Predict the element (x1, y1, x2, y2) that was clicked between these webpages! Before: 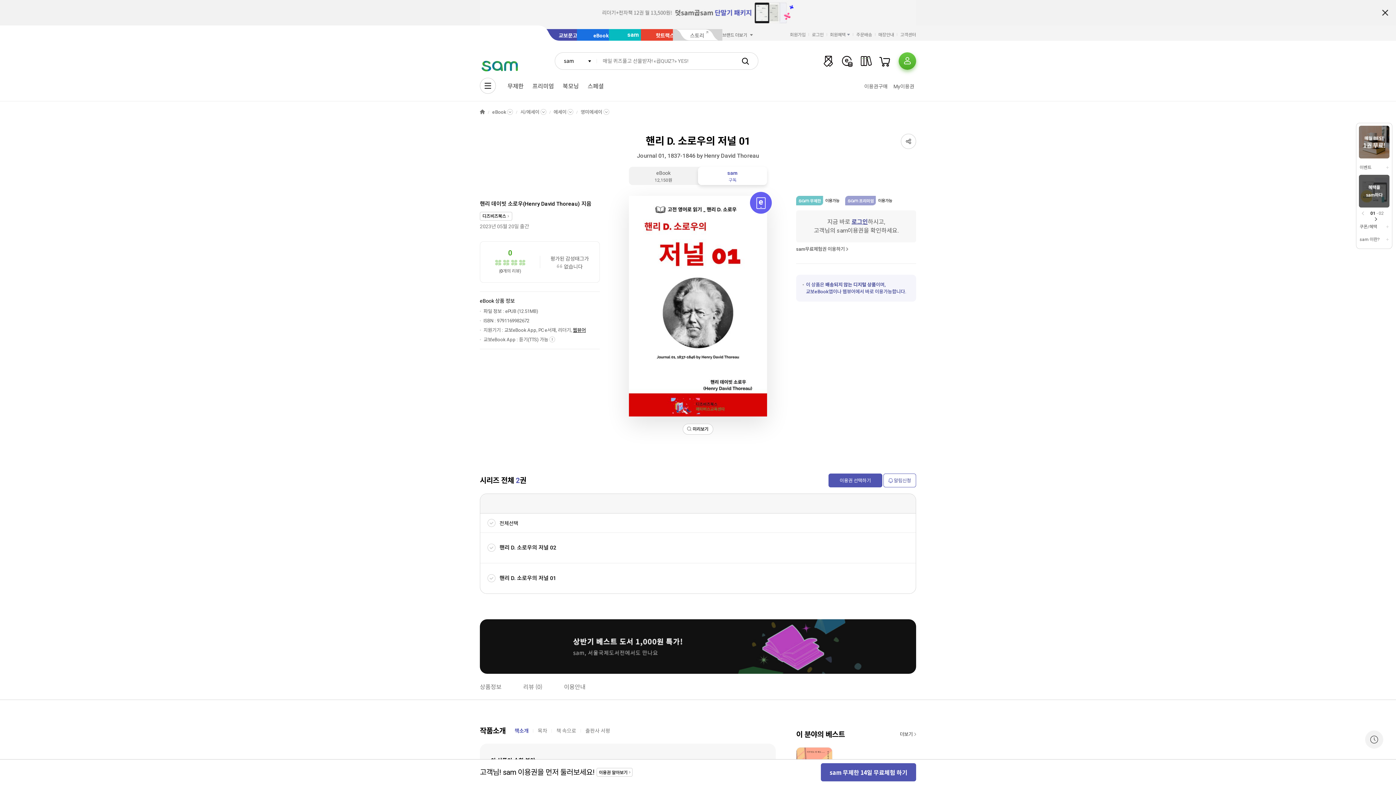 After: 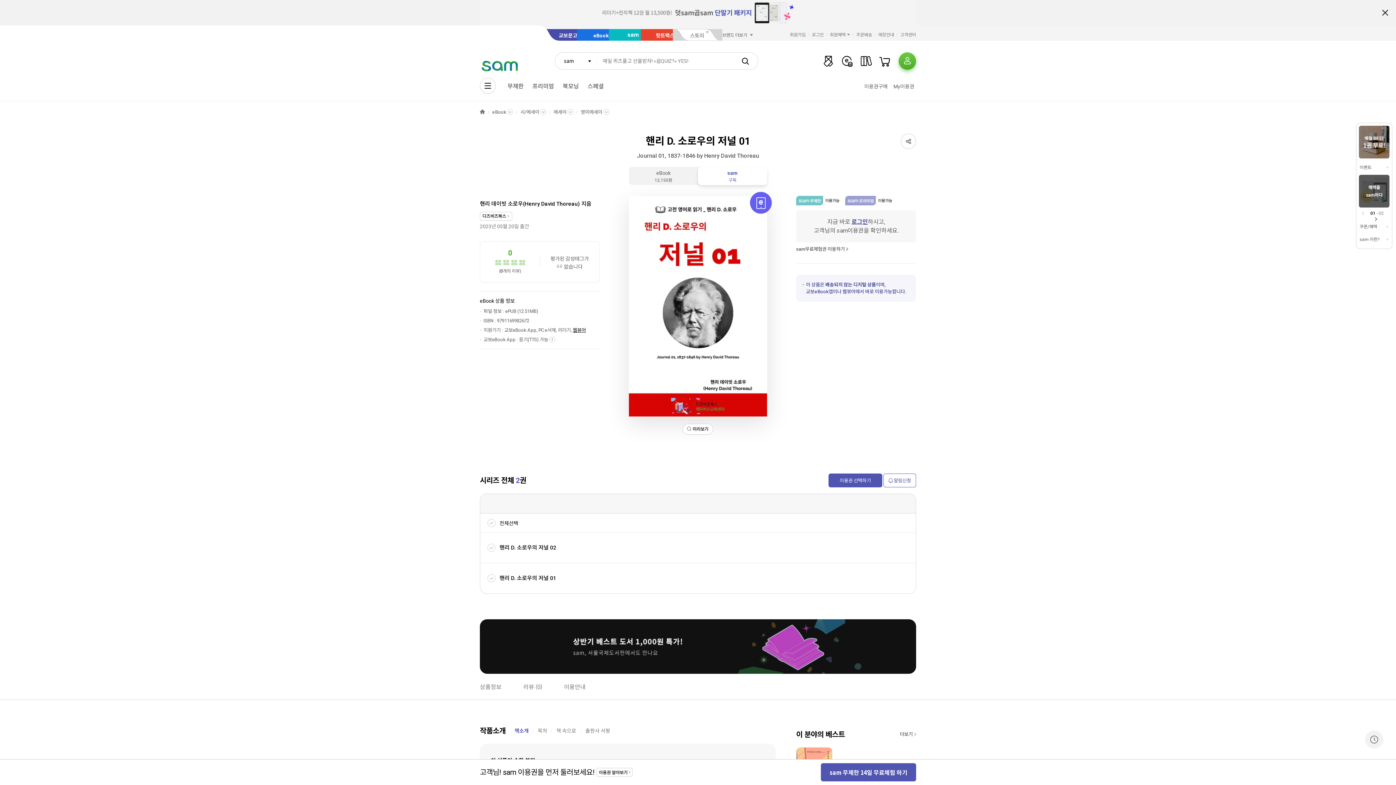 Action: label: 웹뷰어 bbox: (573, 327, 585, 333)